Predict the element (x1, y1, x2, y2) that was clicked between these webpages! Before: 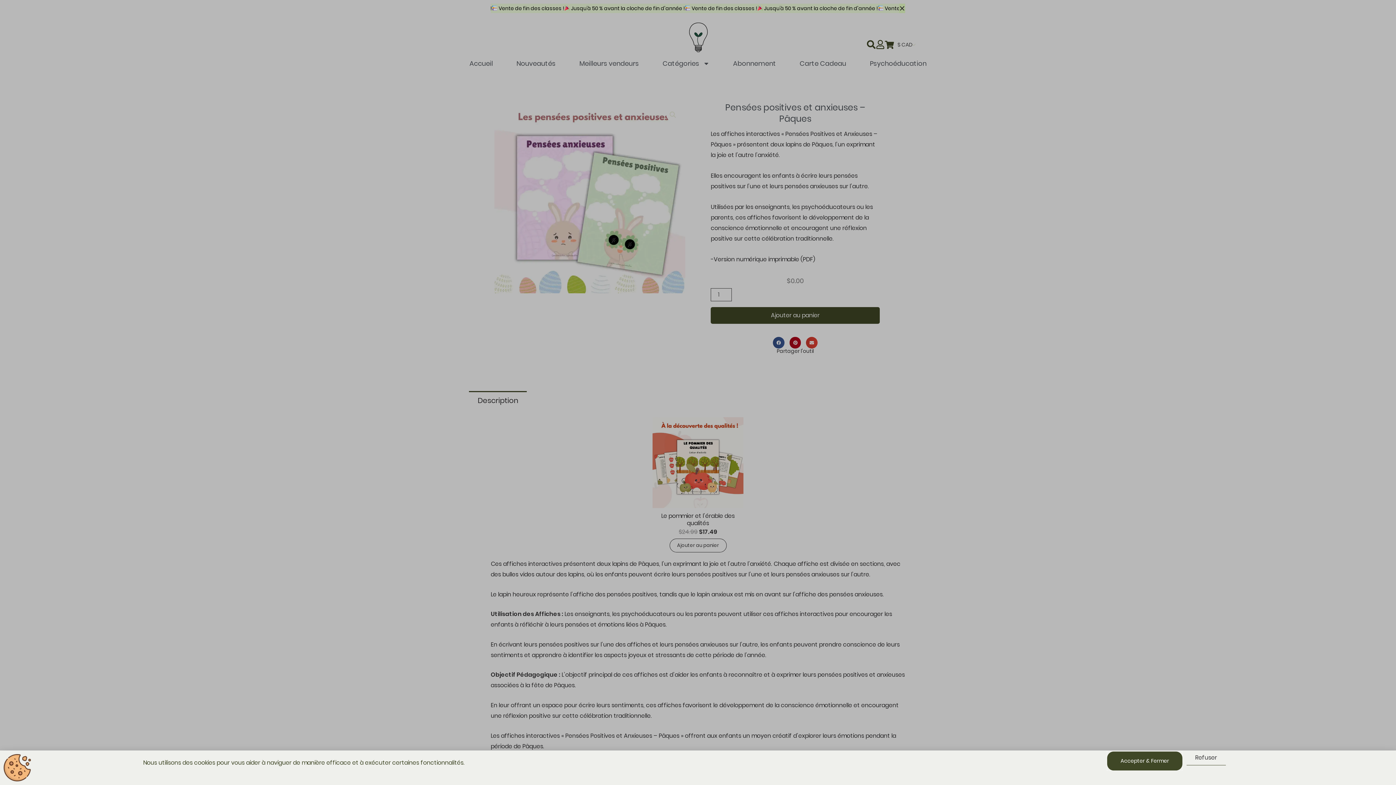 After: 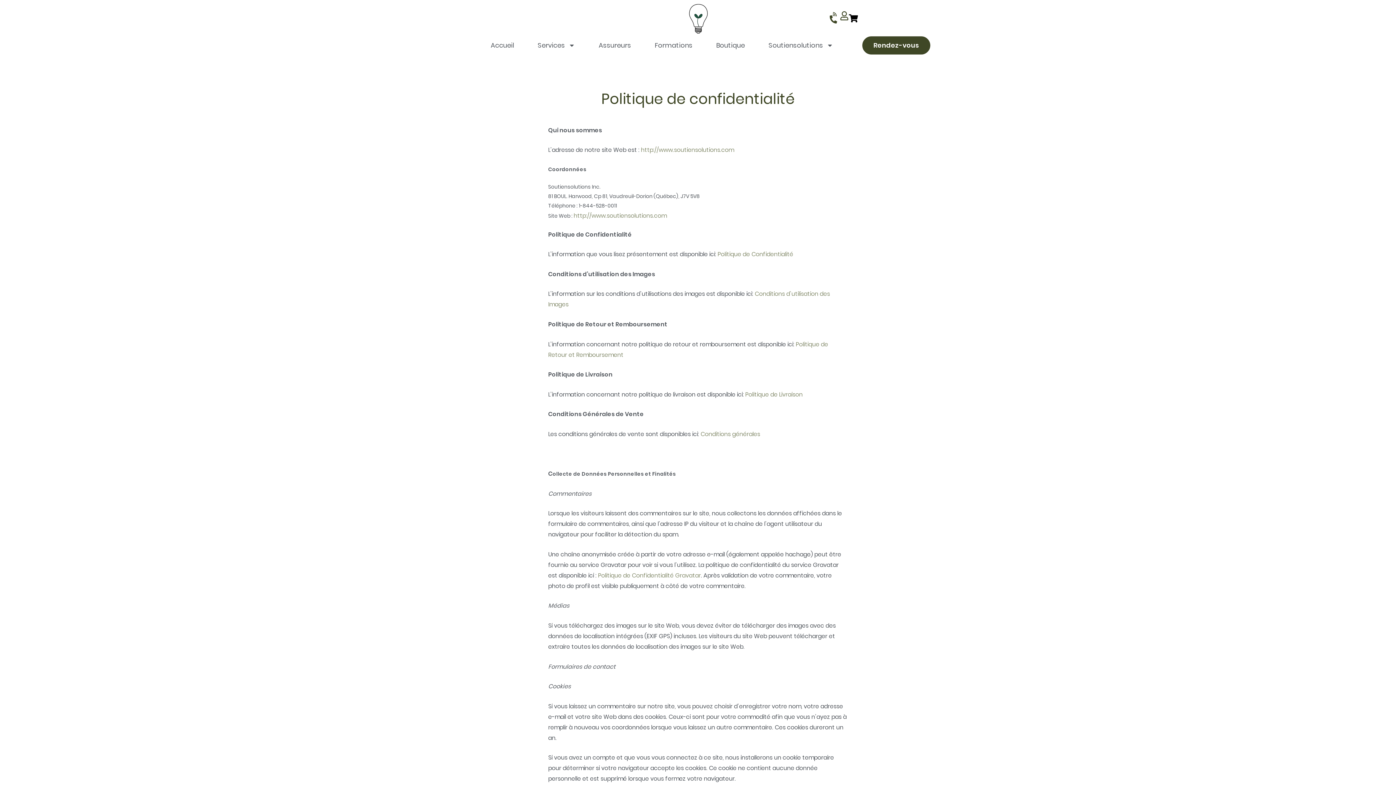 Action: label: Refuser bbox: (1186, 750, 1226, 765)